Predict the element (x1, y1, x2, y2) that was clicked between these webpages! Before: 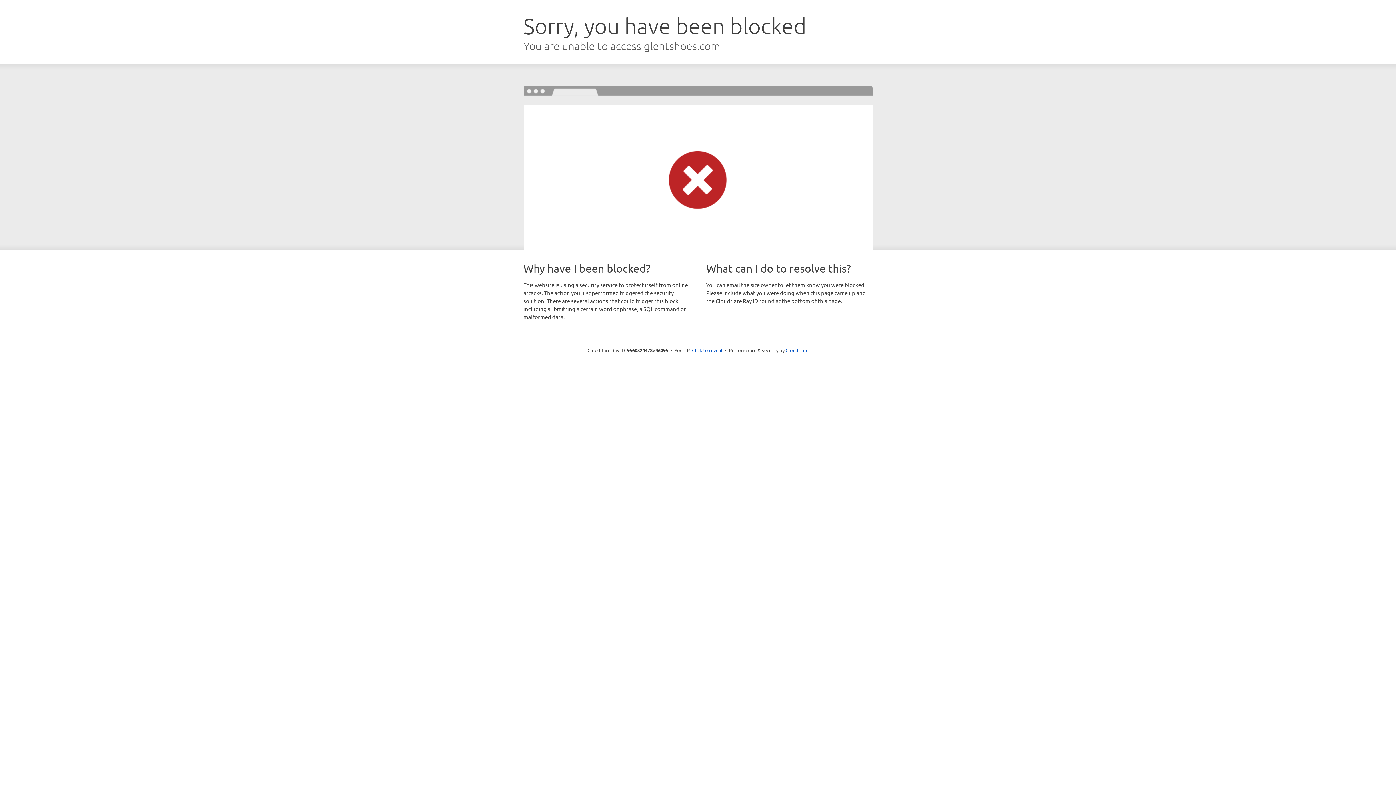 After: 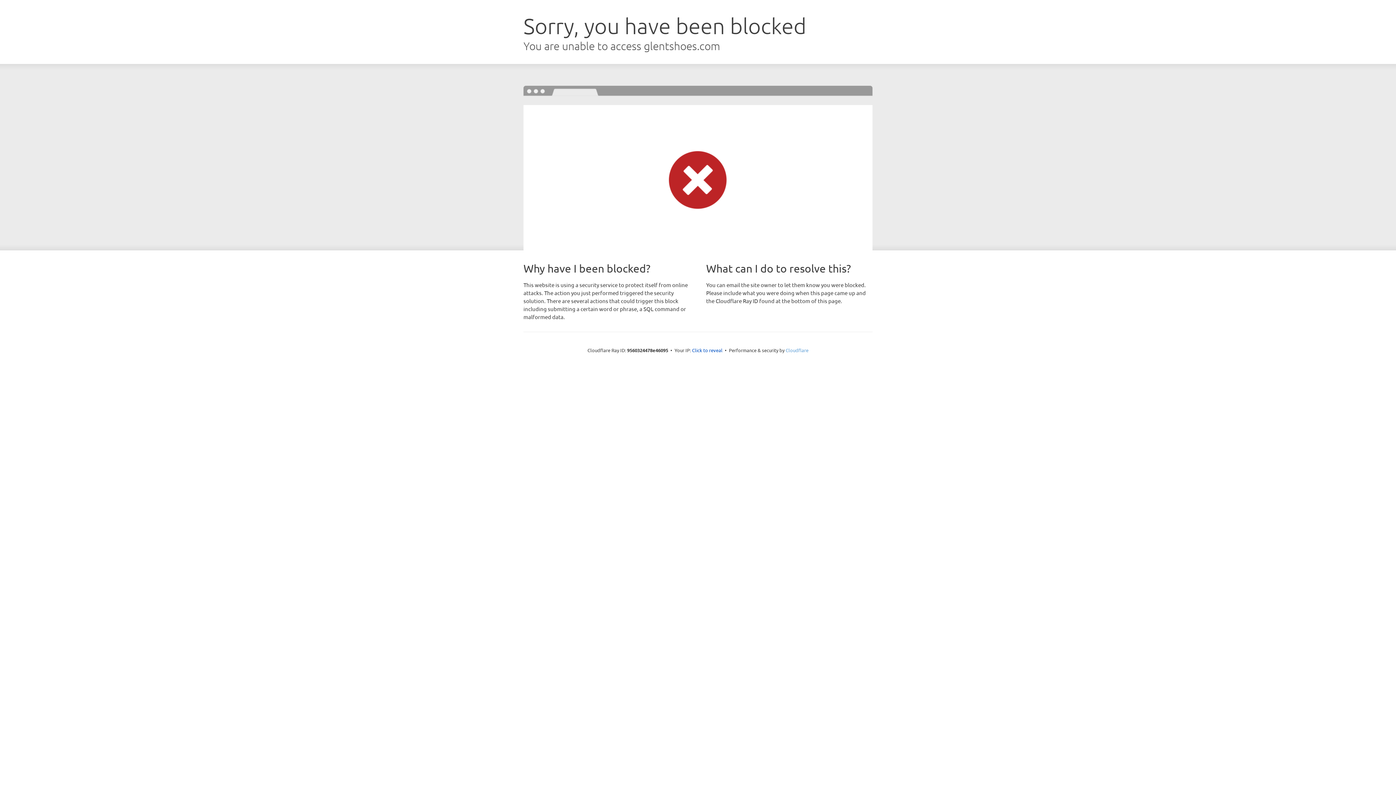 Action: bbox: (785, 347, 808, 353) label: Cloudflare